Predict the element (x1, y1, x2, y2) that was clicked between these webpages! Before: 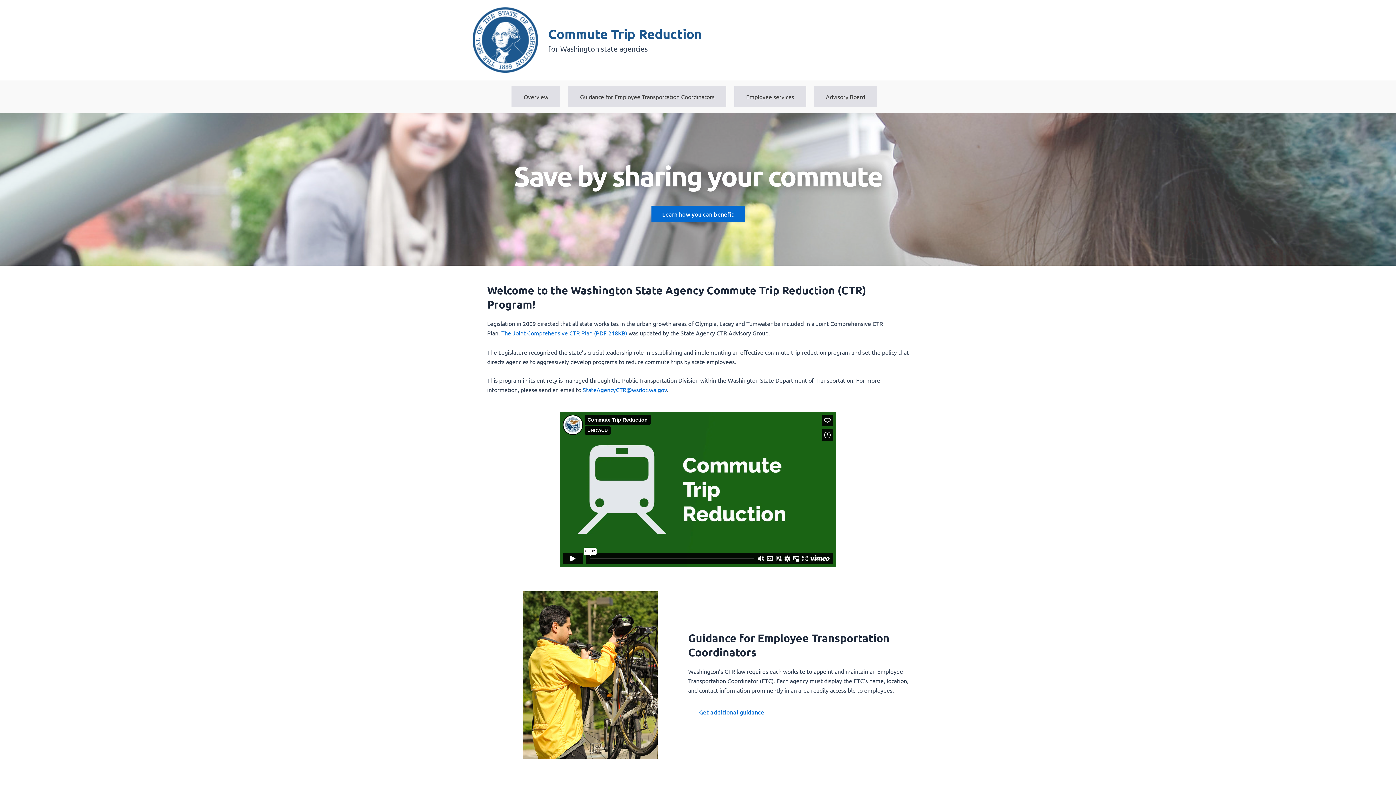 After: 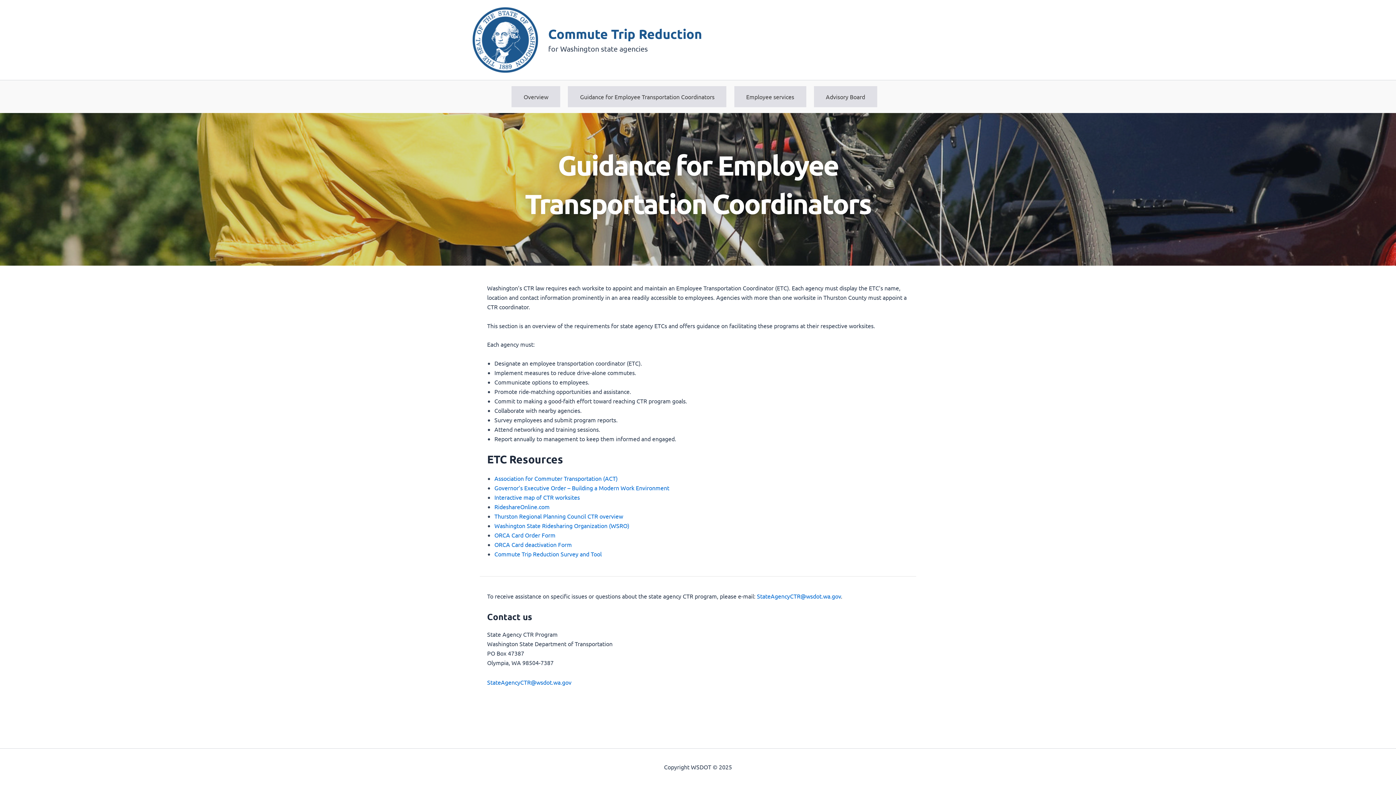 Action: bbox: (688, 704, 775, 719) label: Get additional guidance